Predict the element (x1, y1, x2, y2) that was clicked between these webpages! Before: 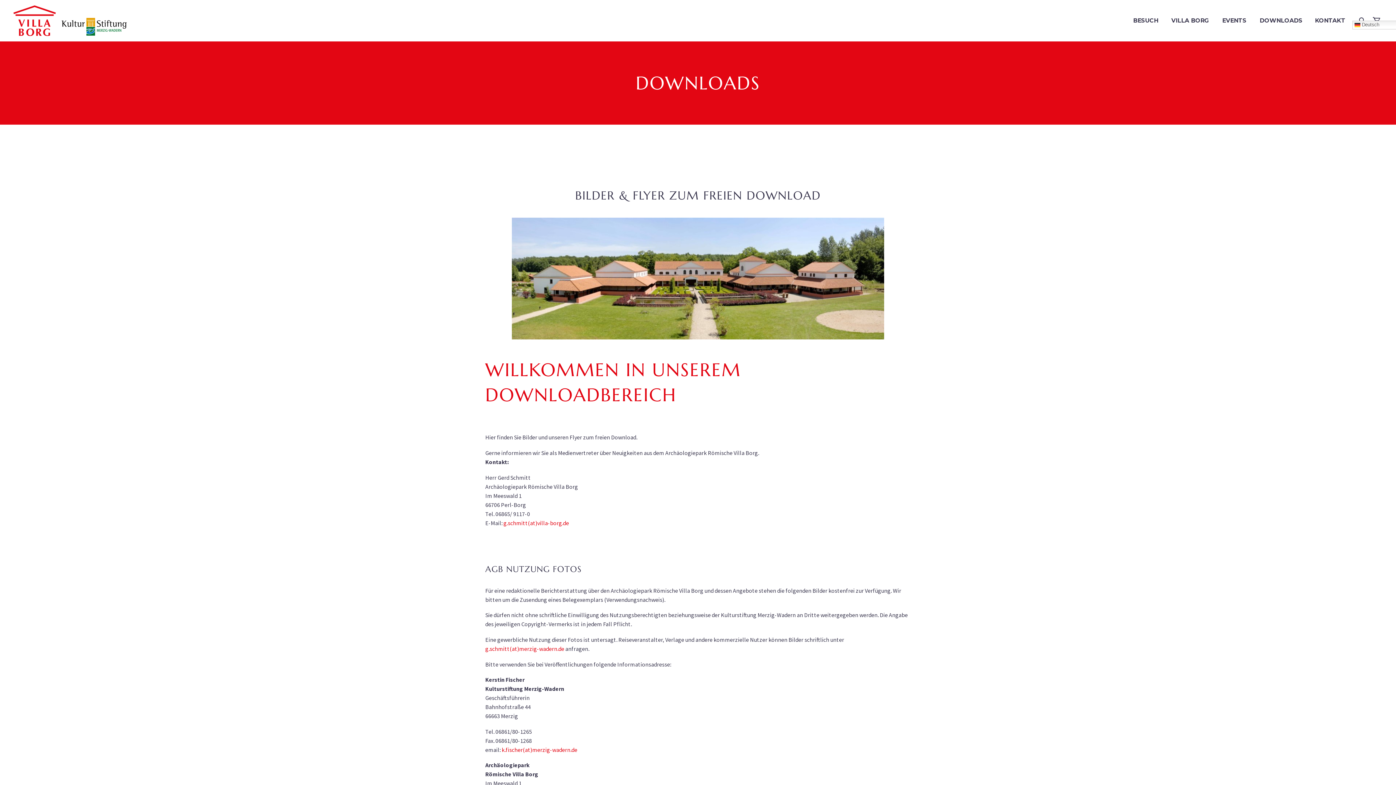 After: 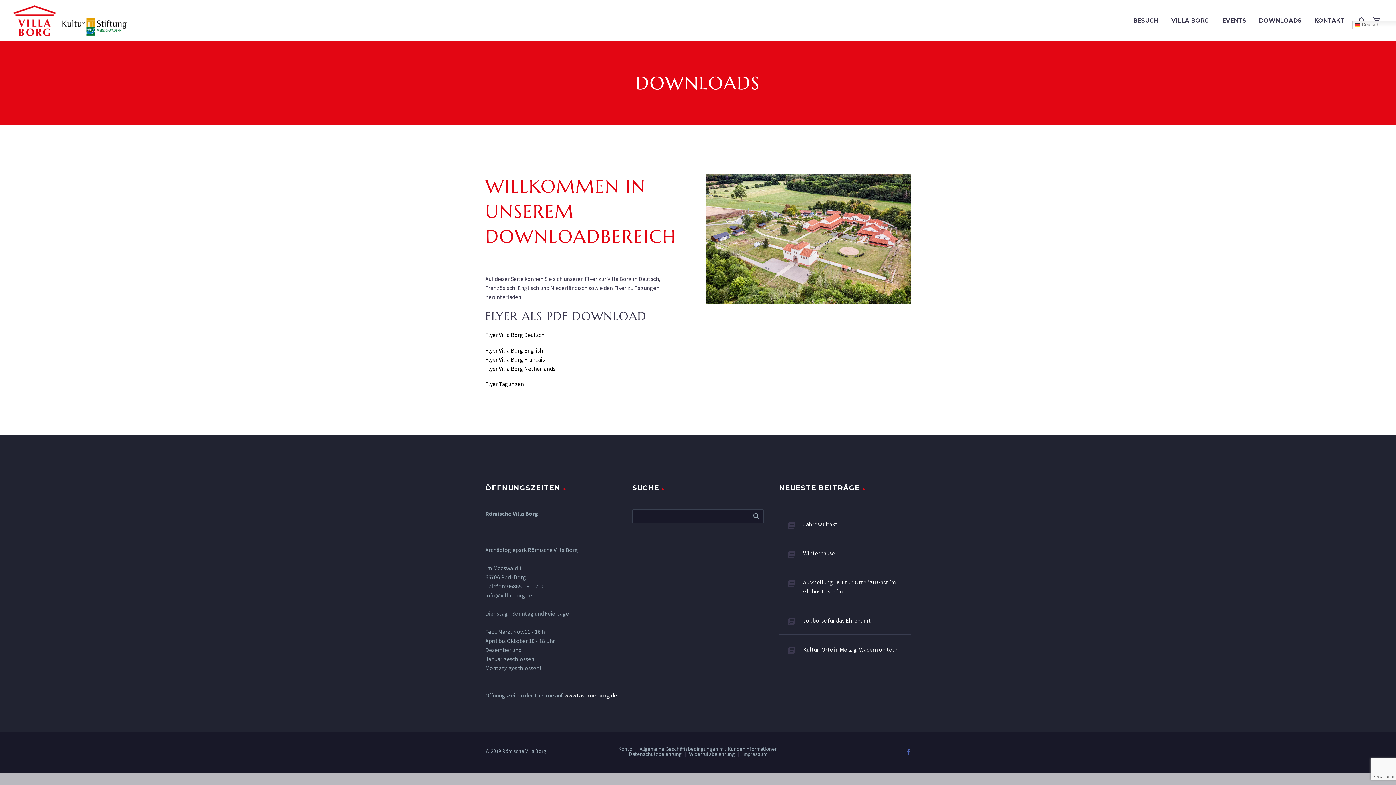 Action: label: DOWNLOADS bbox: (1254, 16, 1308, 25)